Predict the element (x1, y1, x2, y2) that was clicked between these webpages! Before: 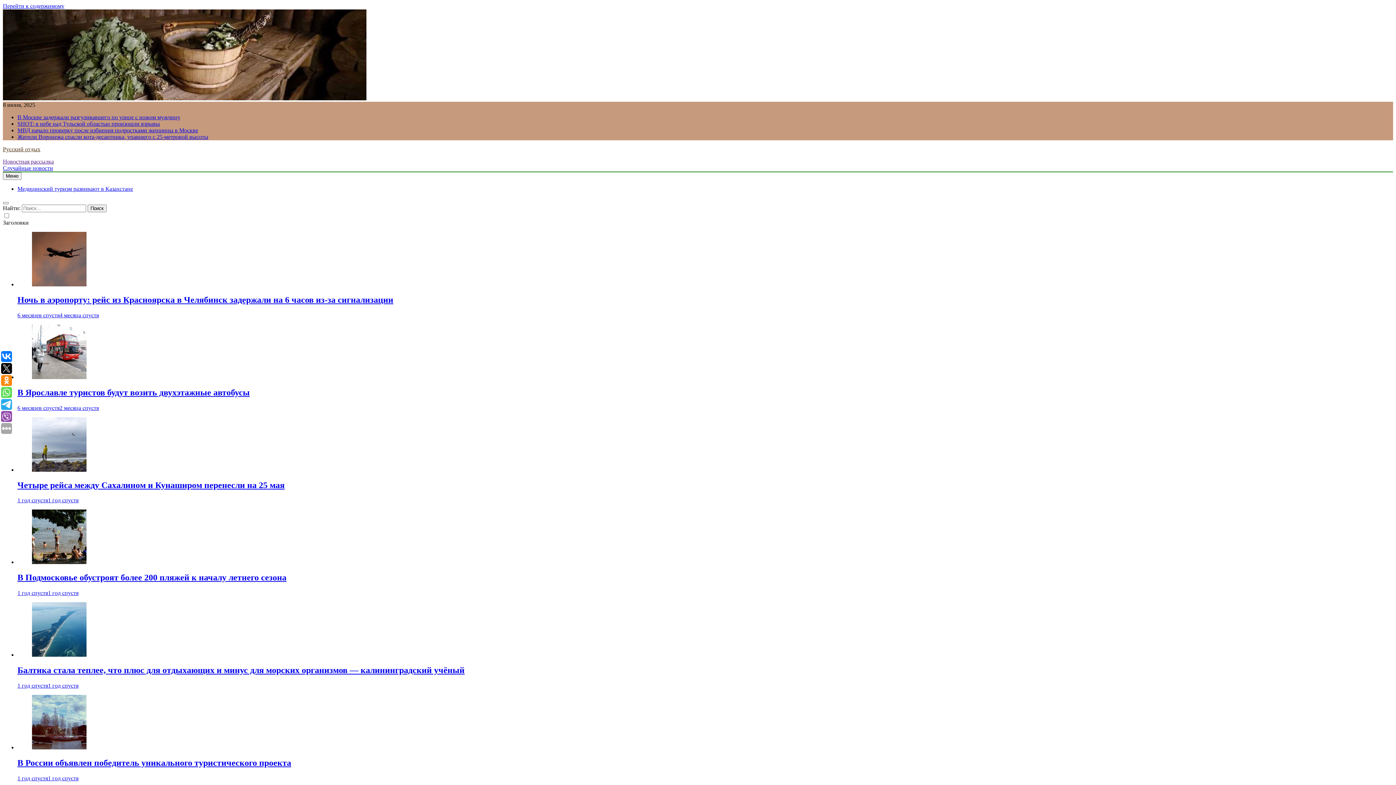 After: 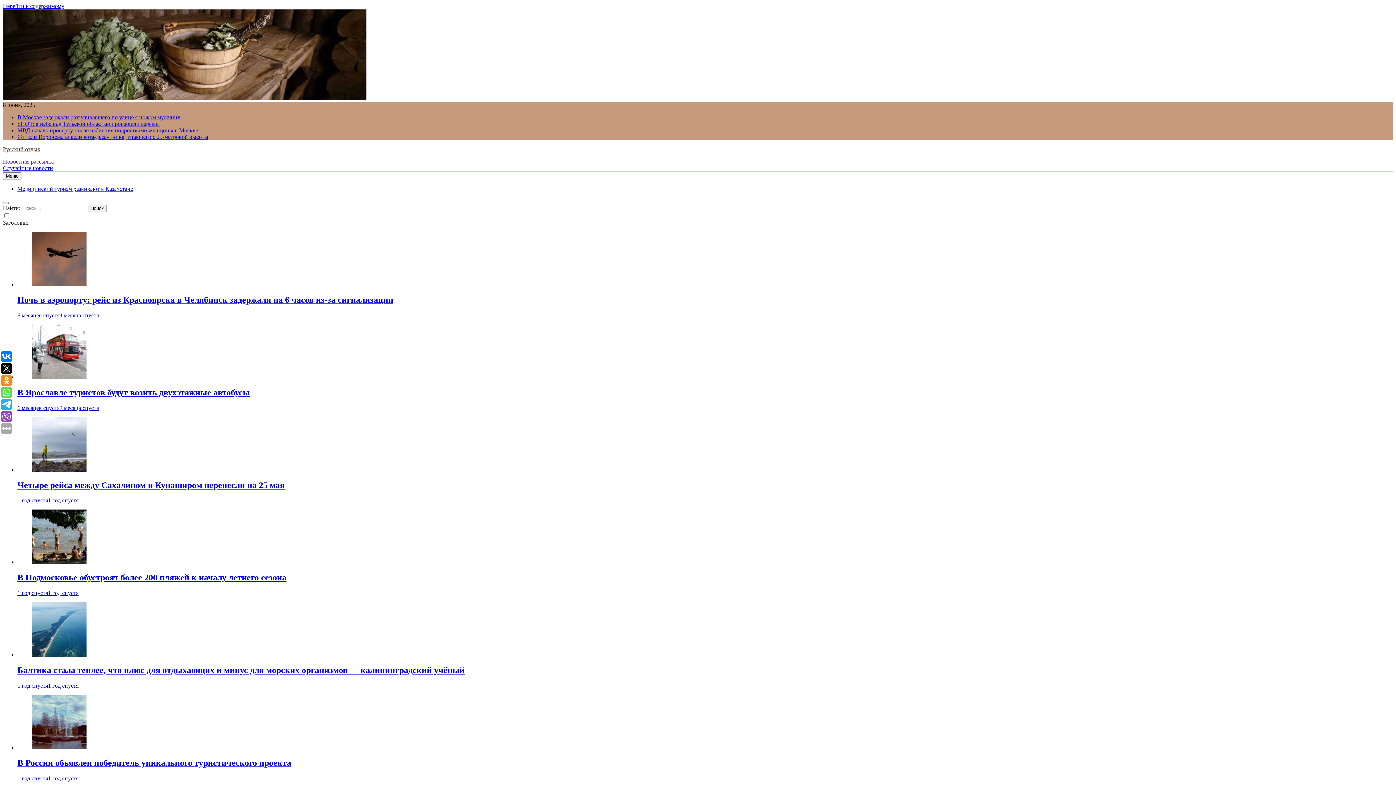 Action: bbox: (17, 133, 208, 140) label: Жители Воронежа спасли кота-десантника, упавшего с 25-метровой высоты